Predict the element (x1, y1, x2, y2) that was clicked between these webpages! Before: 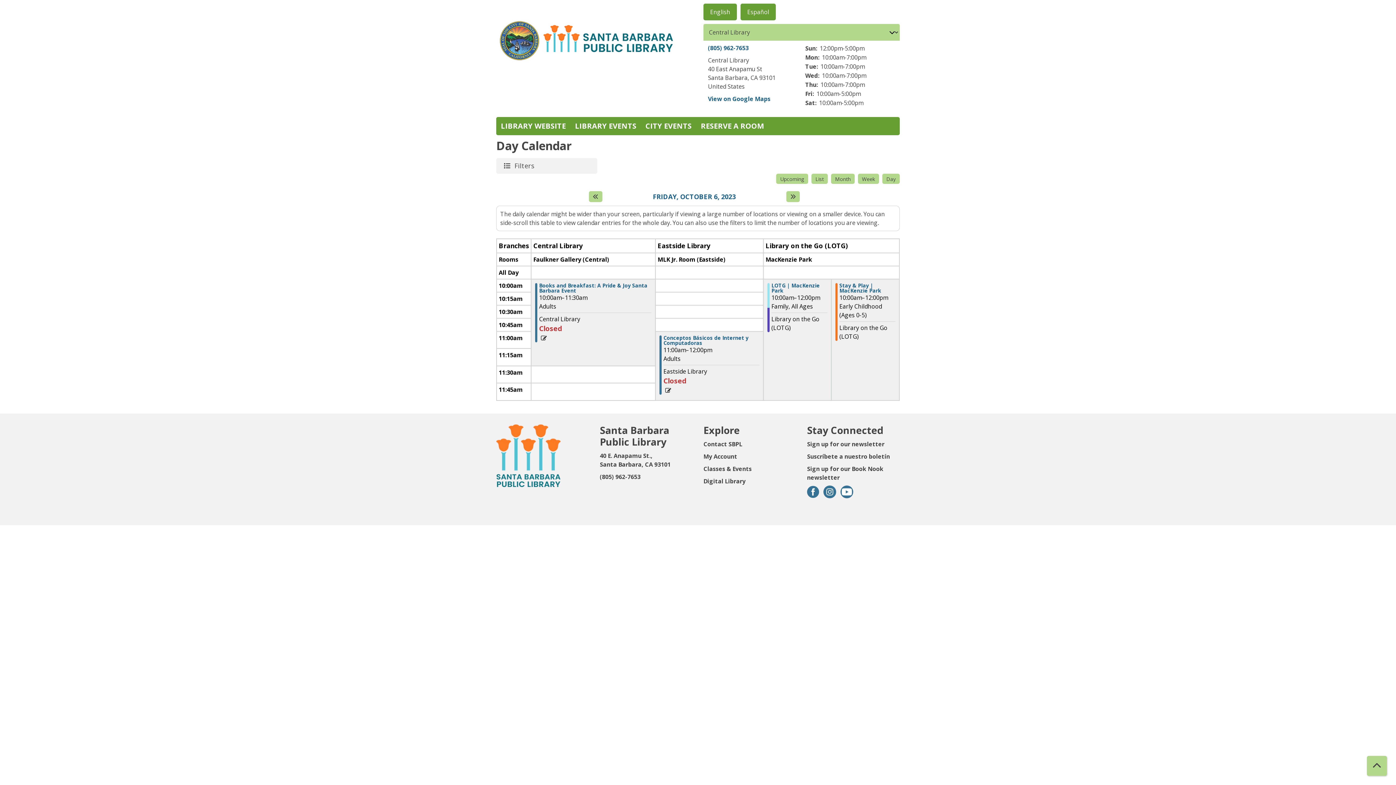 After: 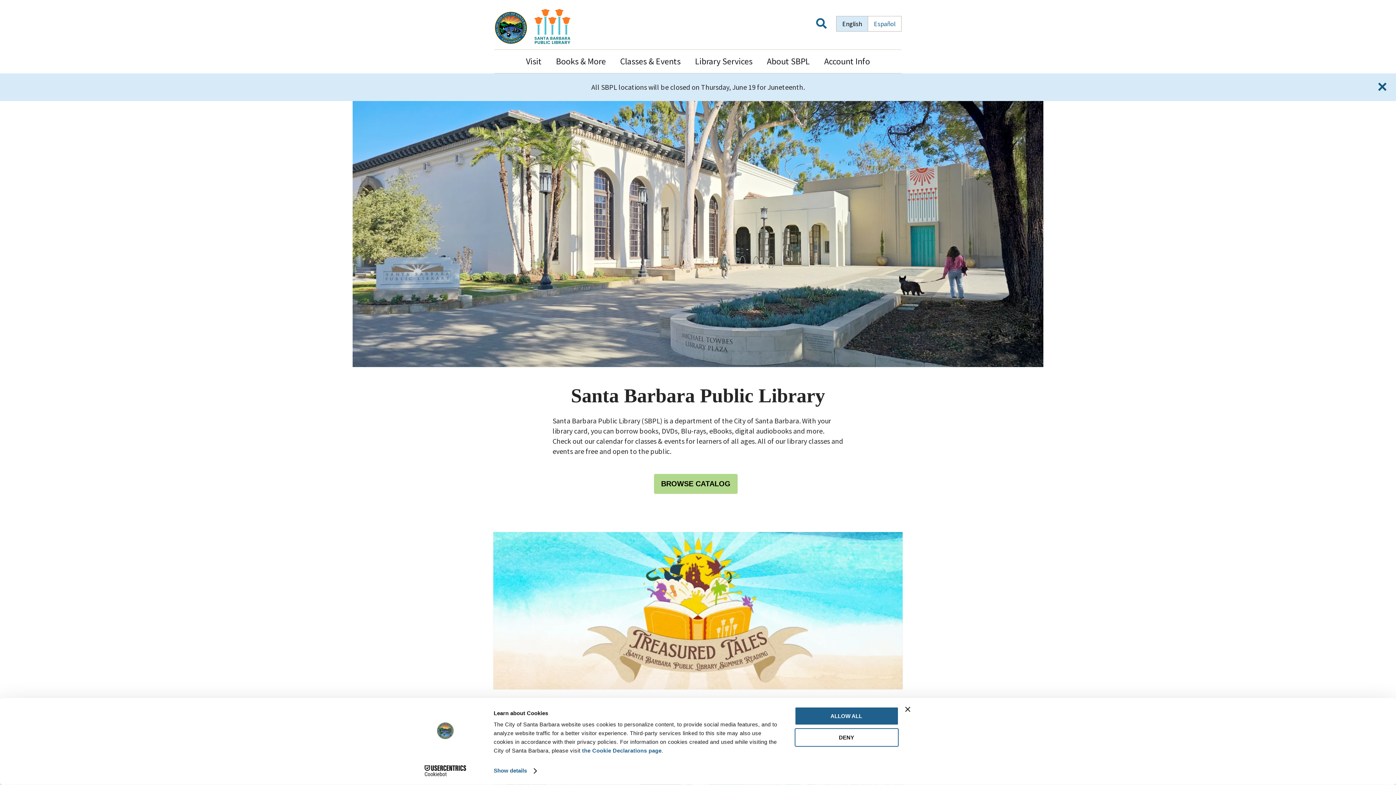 Action: bbox: (496, 3, 692, 77)